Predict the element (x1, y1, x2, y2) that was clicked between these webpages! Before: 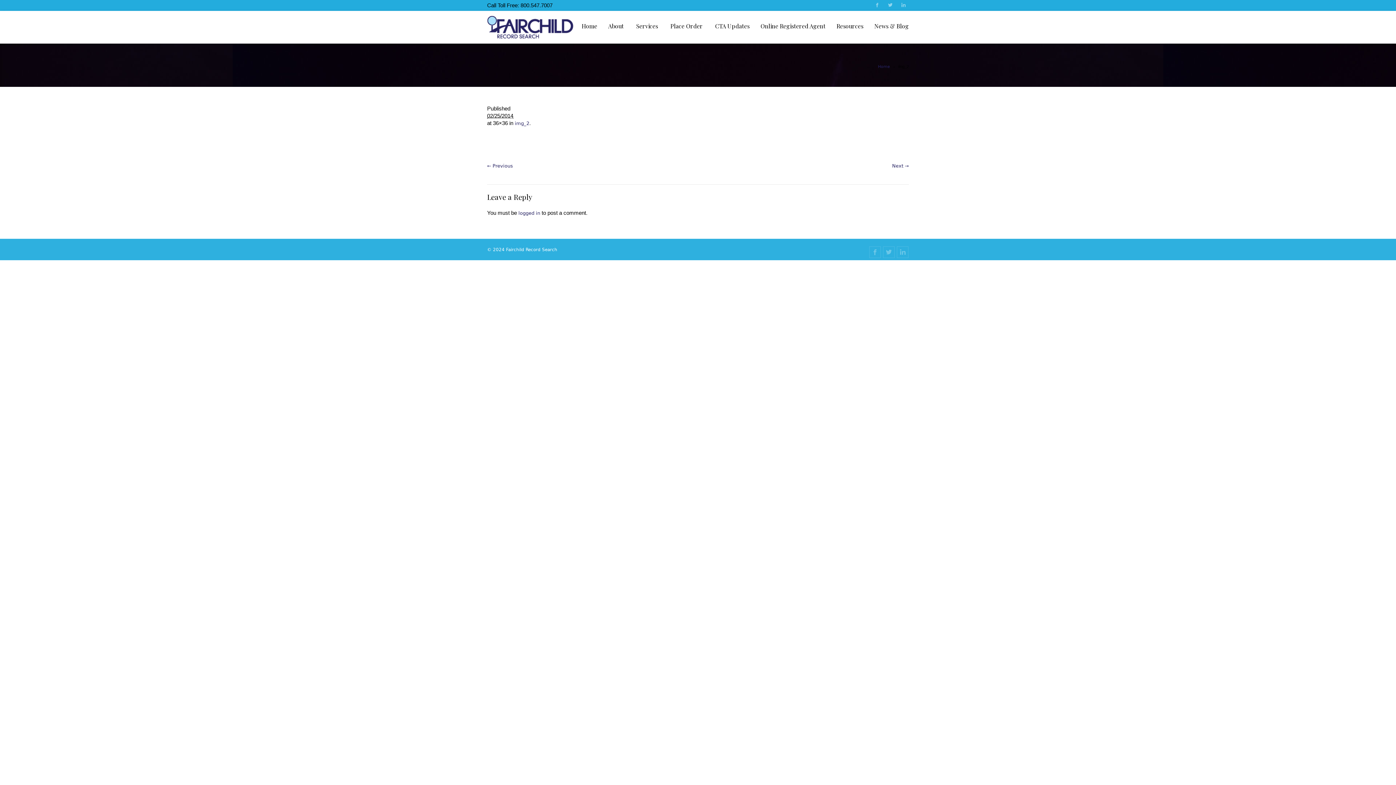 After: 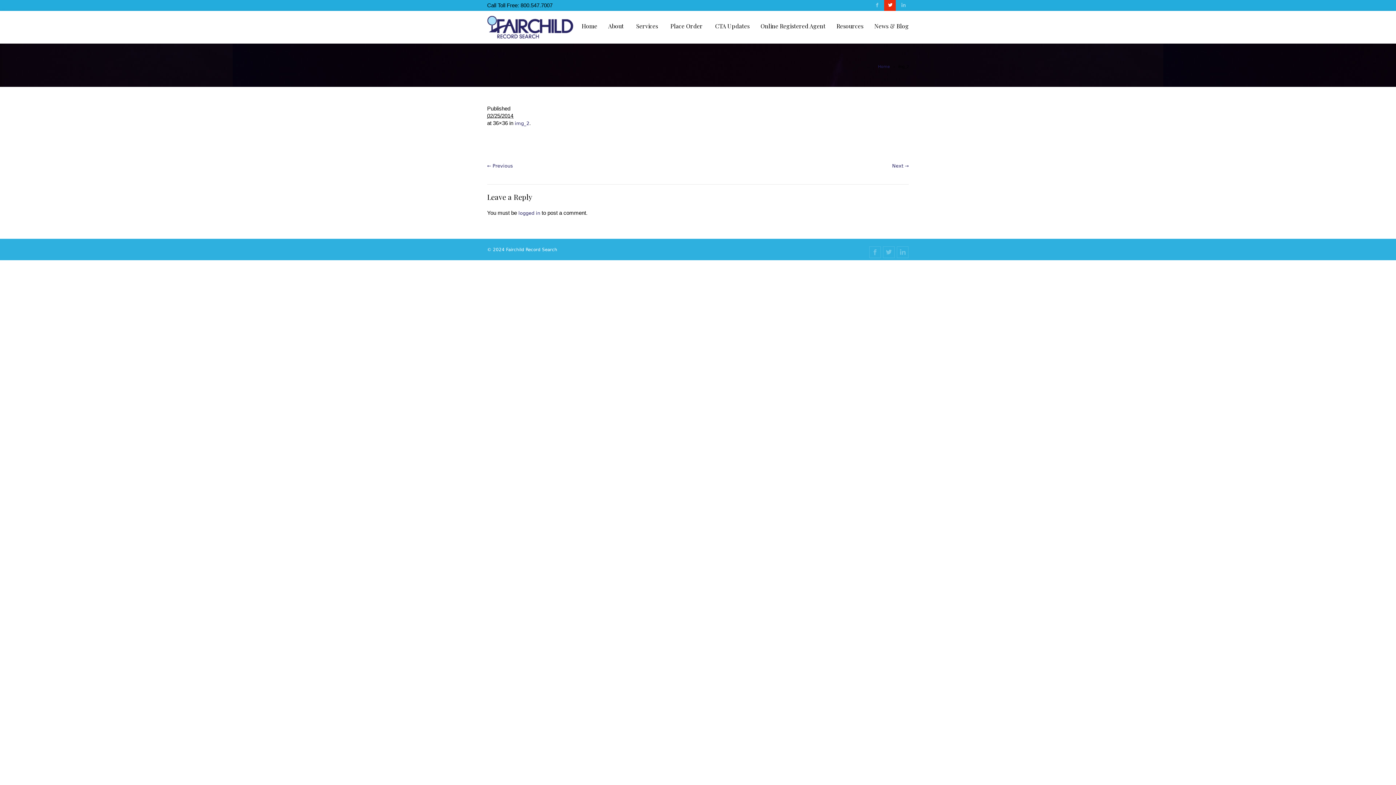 Action: bbox: (884, 0, 896, 11)